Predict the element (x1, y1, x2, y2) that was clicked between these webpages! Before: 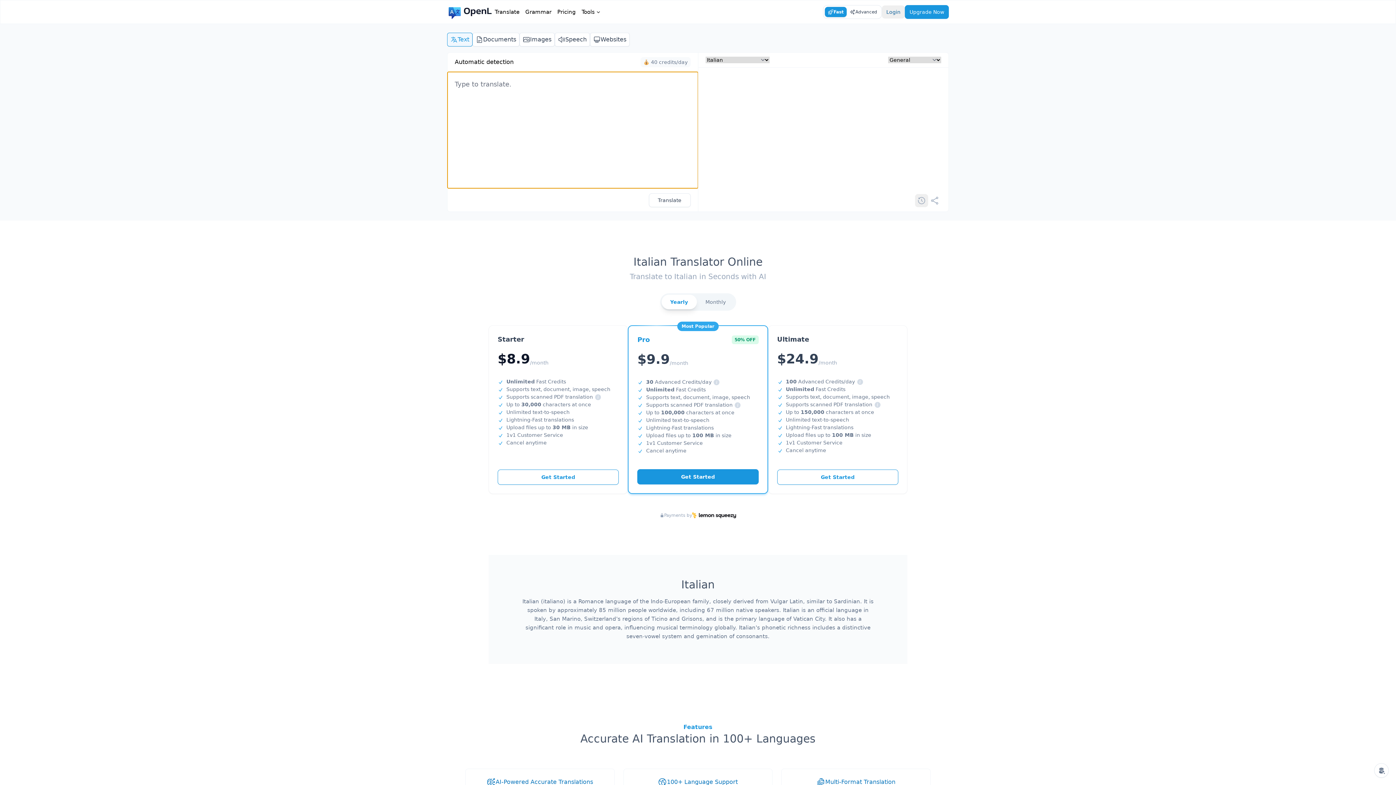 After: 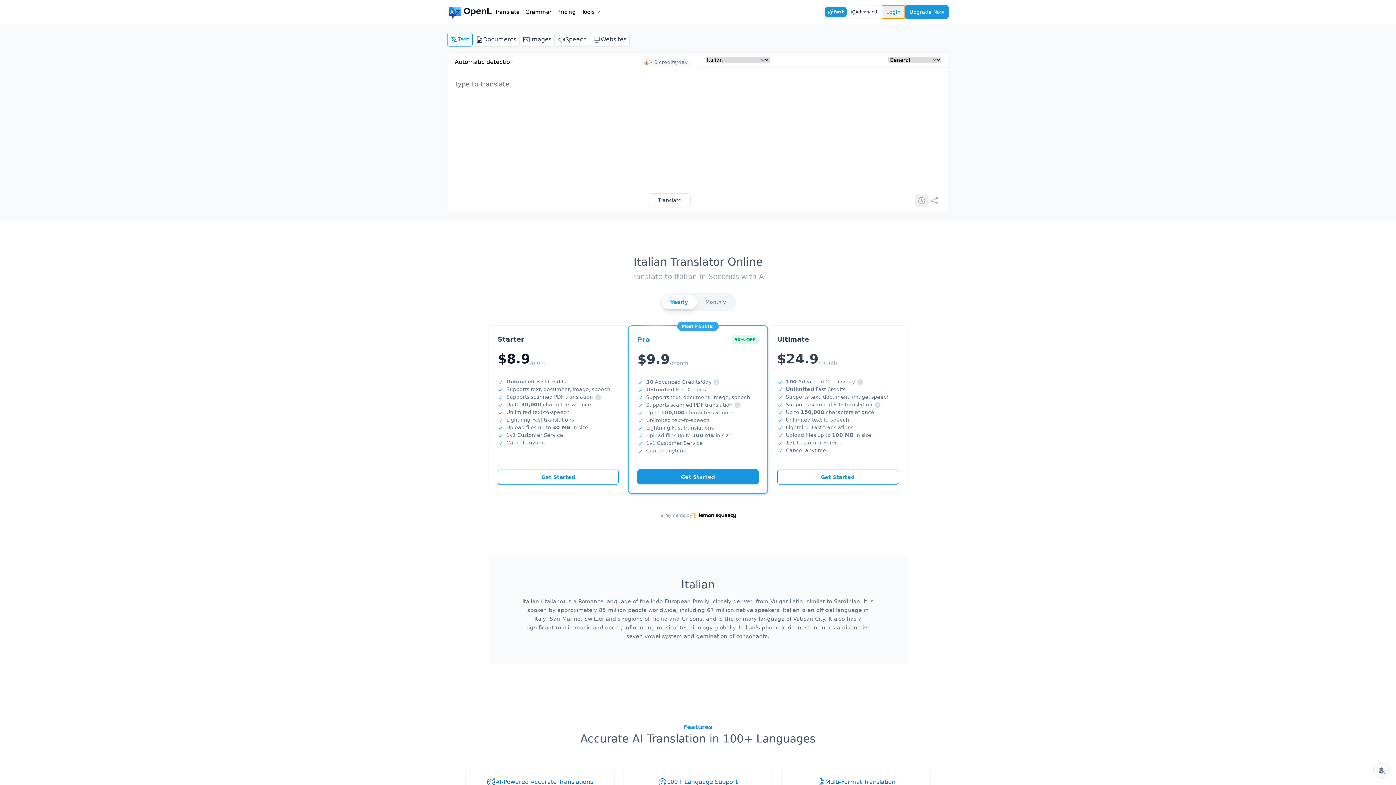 Action: label: Login bbox: (882, 5, 905, 18)